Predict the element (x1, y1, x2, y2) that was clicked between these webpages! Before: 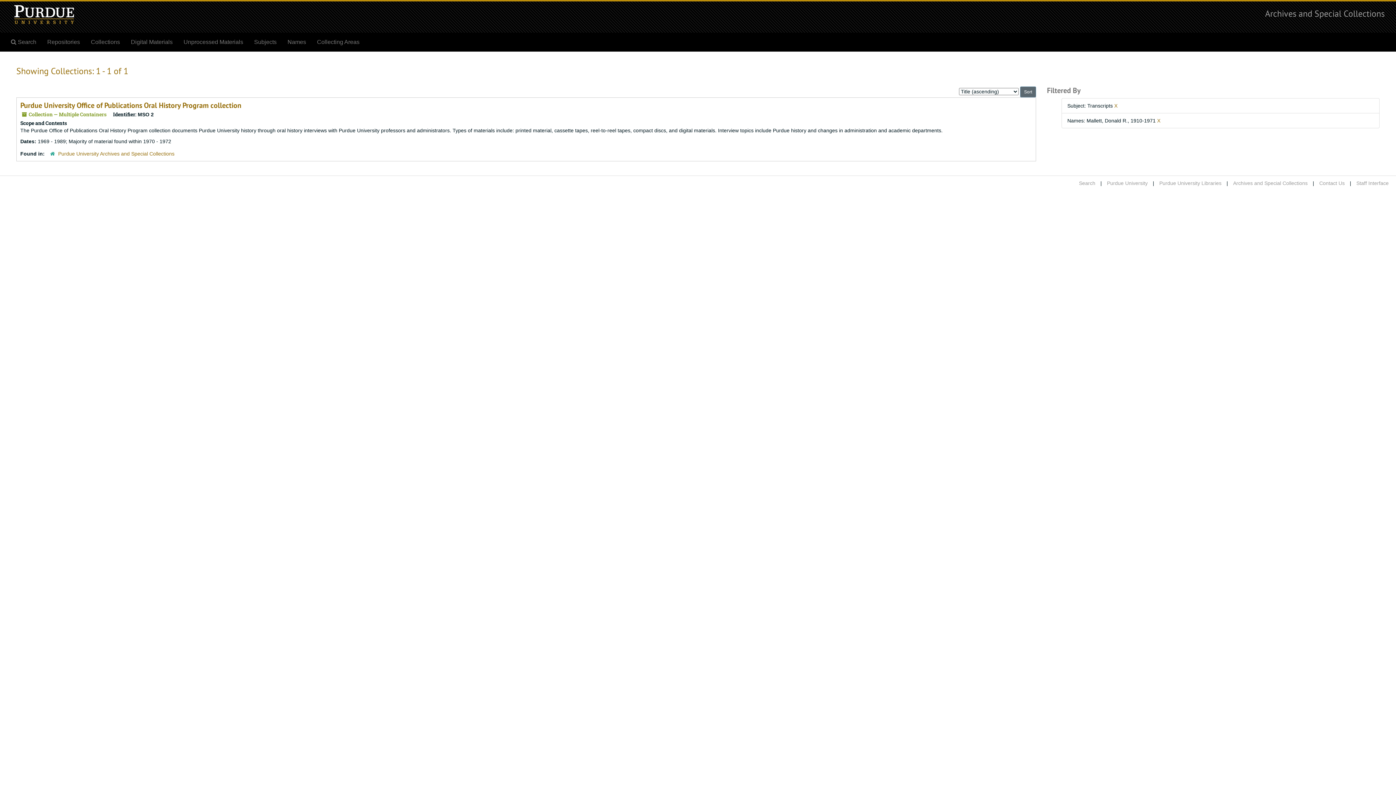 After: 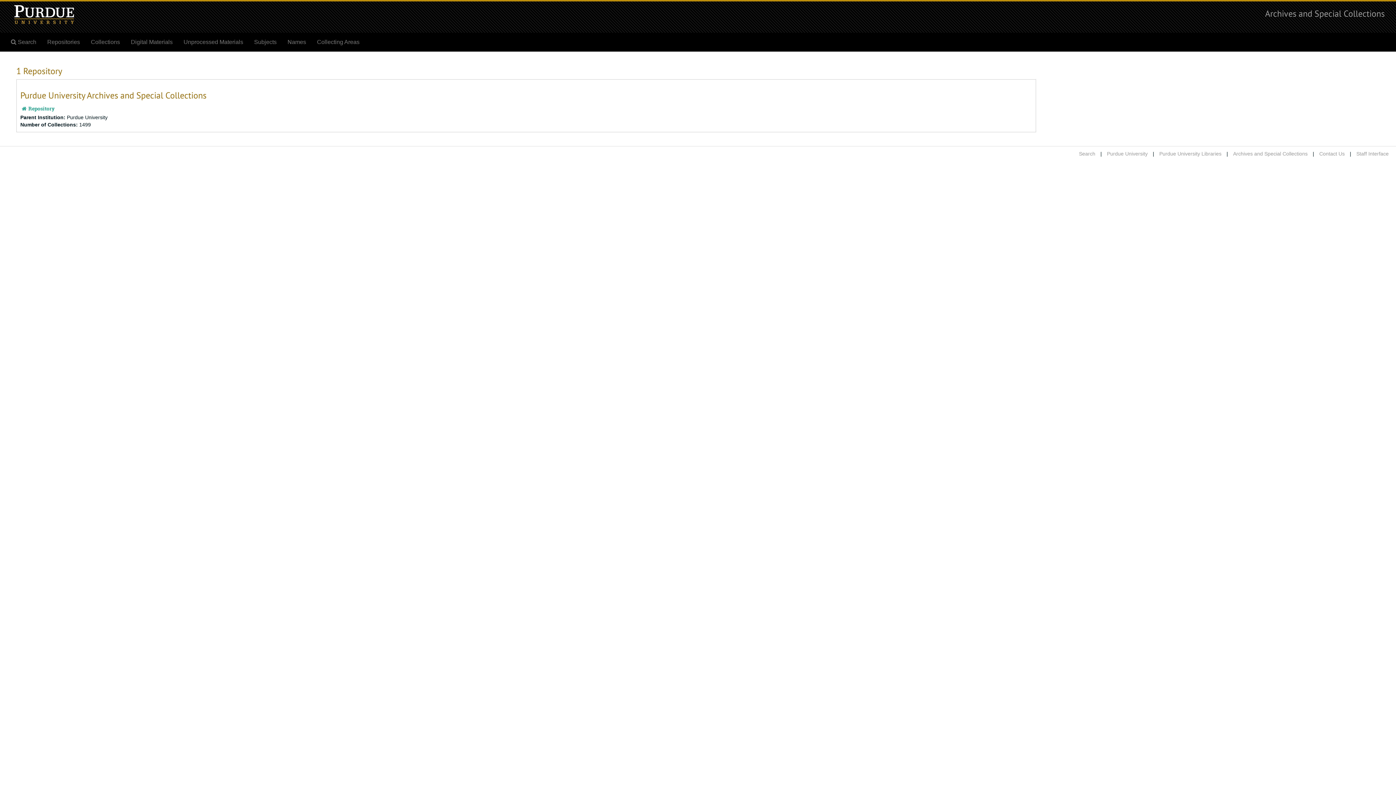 Action: bbox: (41, 33, 85, 51) label: Repositories